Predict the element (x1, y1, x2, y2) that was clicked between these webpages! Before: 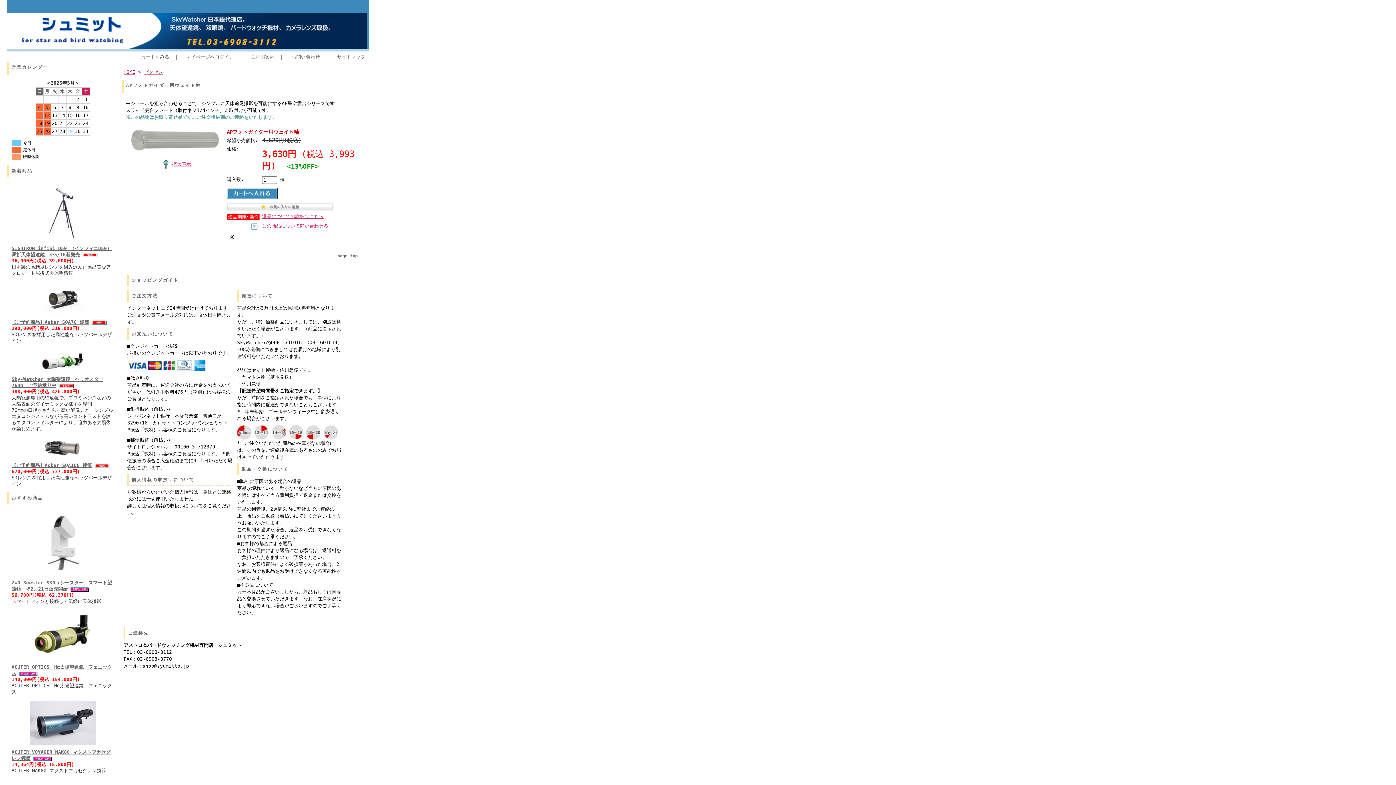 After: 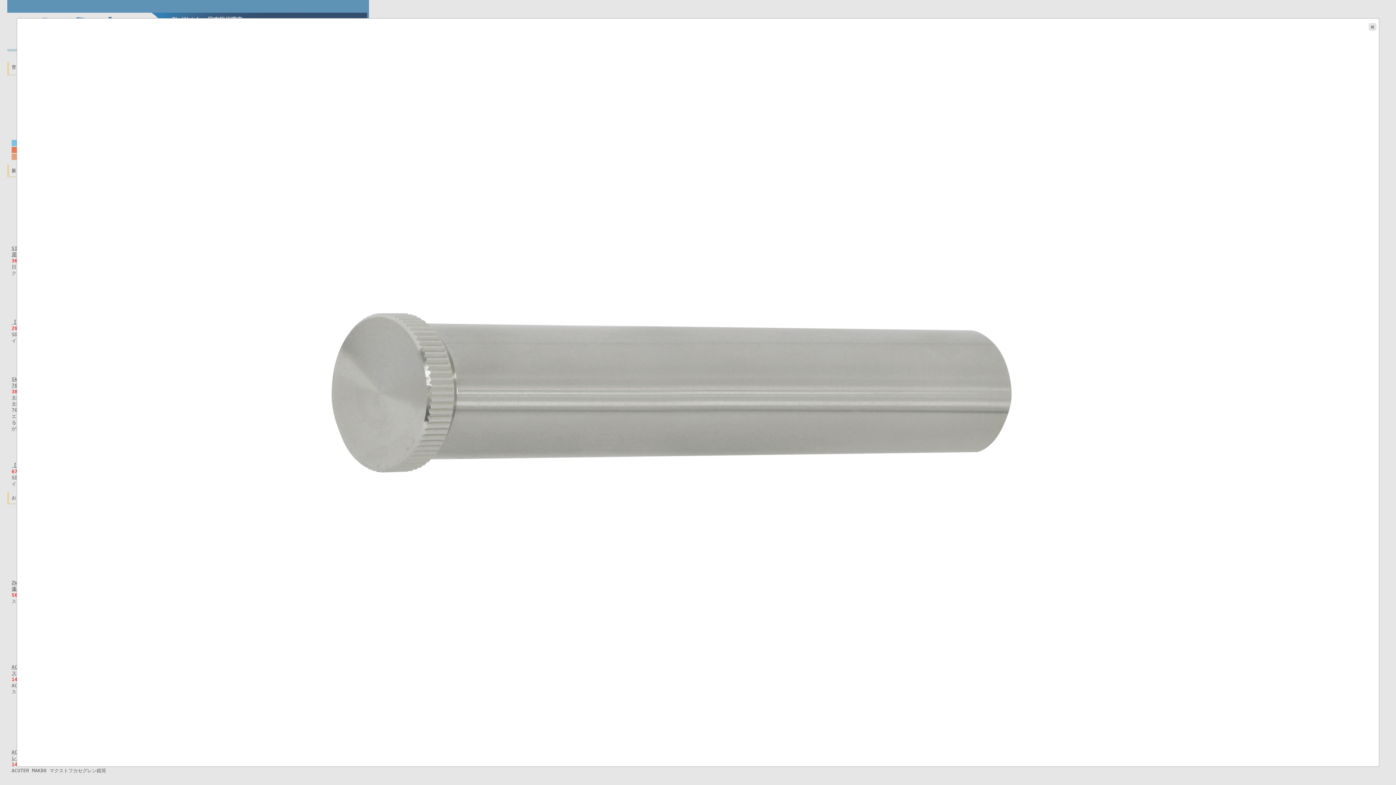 Action: bbox: (128, 149, 222, 154)